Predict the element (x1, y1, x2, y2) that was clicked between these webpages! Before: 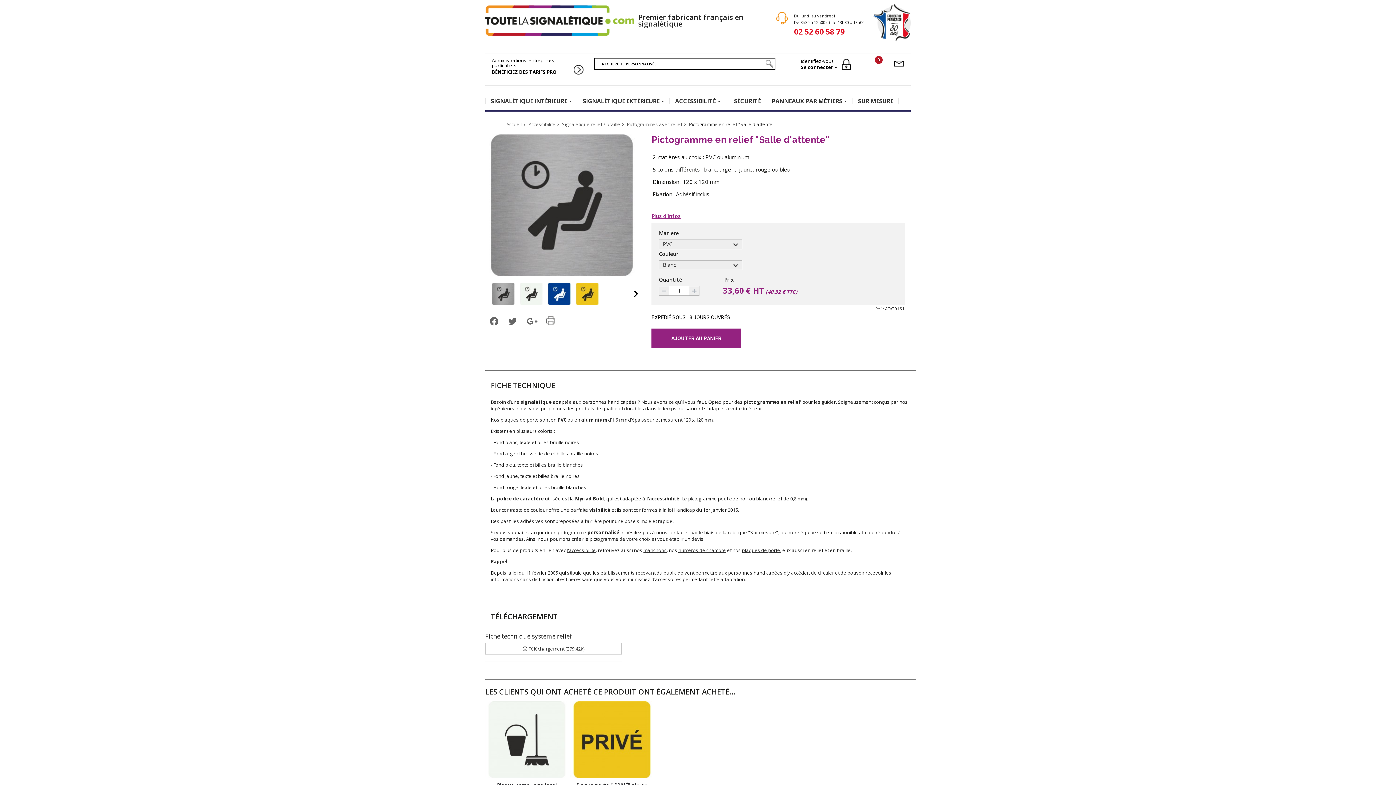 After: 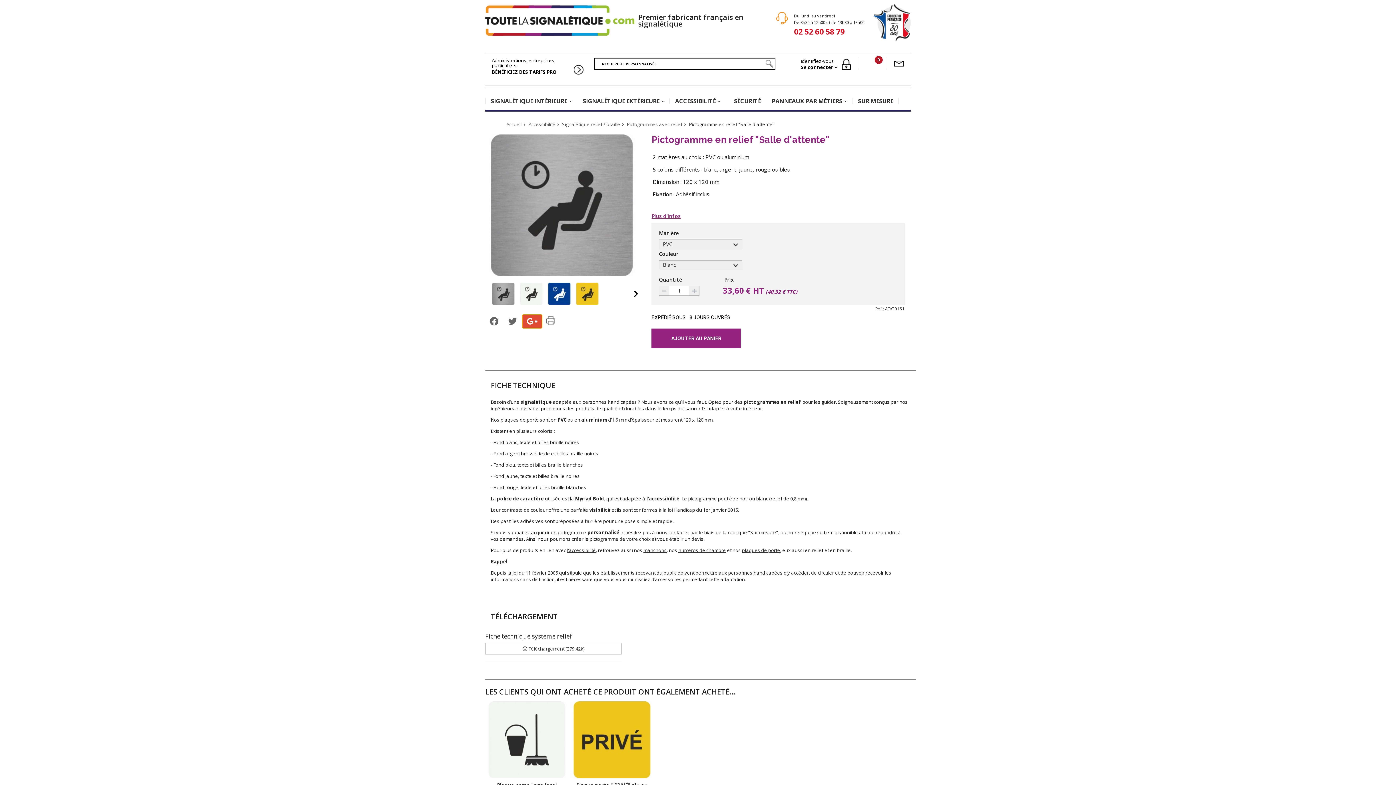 Action: bbox: (522, 314, 542, 328)